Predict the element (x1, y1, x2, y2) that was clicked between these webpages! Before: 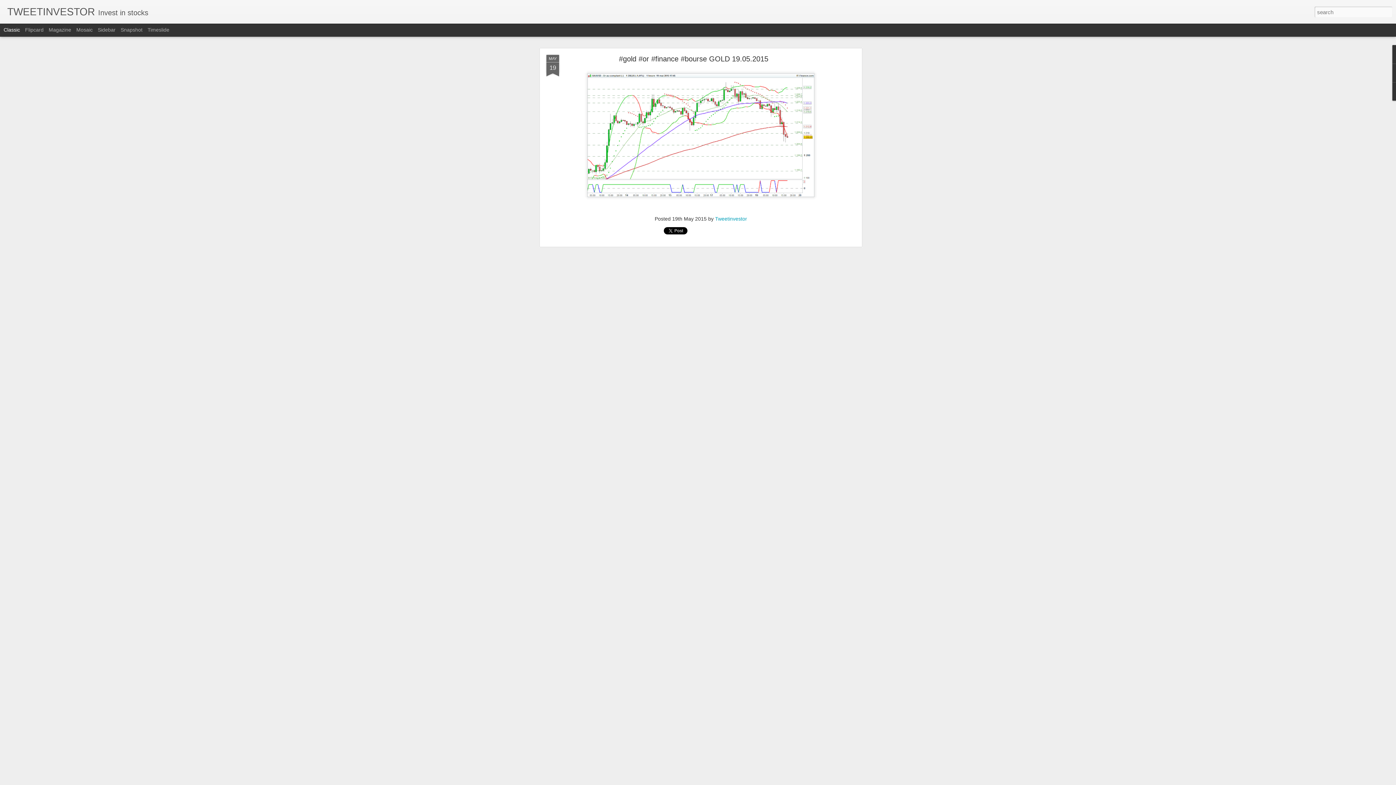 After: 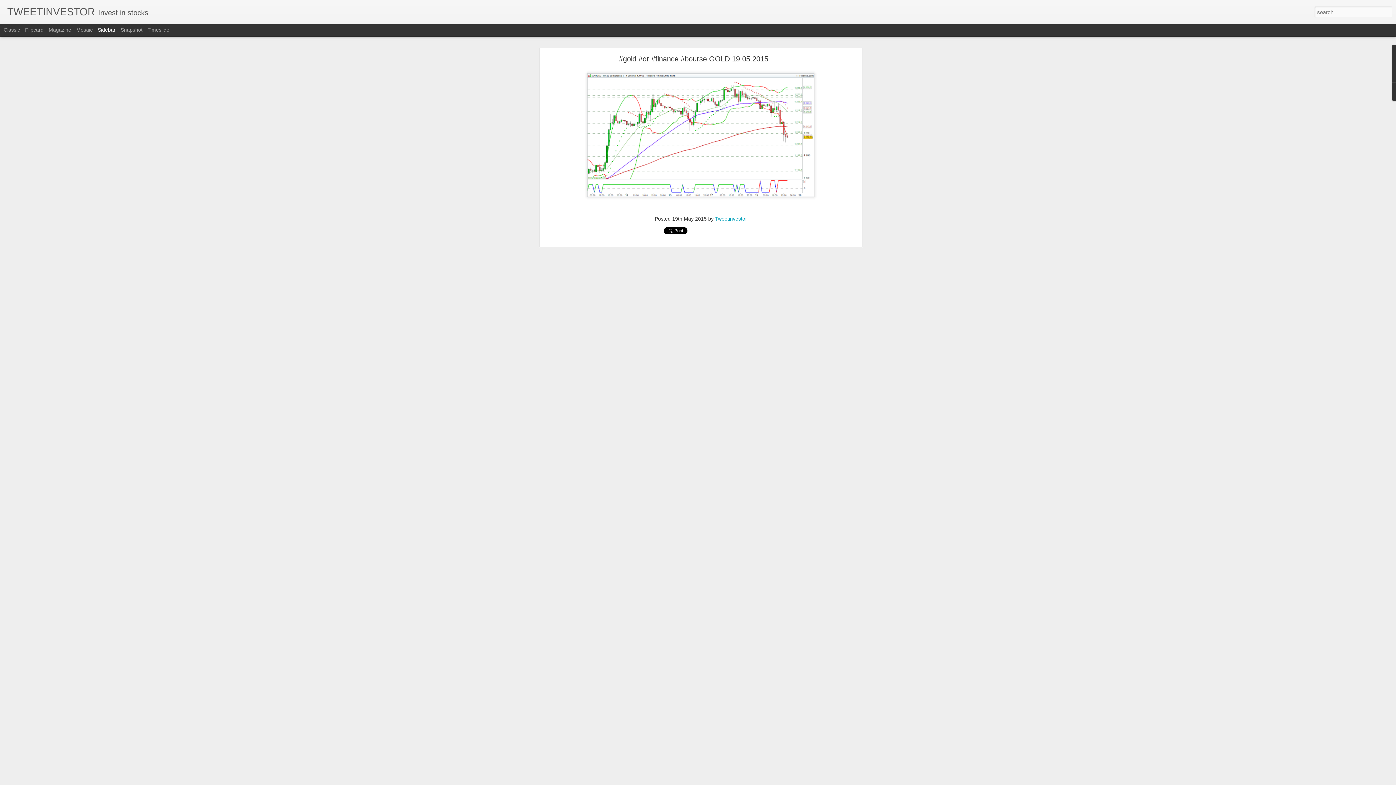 Action: bbox: (97, 26, 115, 32) label: Sidebar